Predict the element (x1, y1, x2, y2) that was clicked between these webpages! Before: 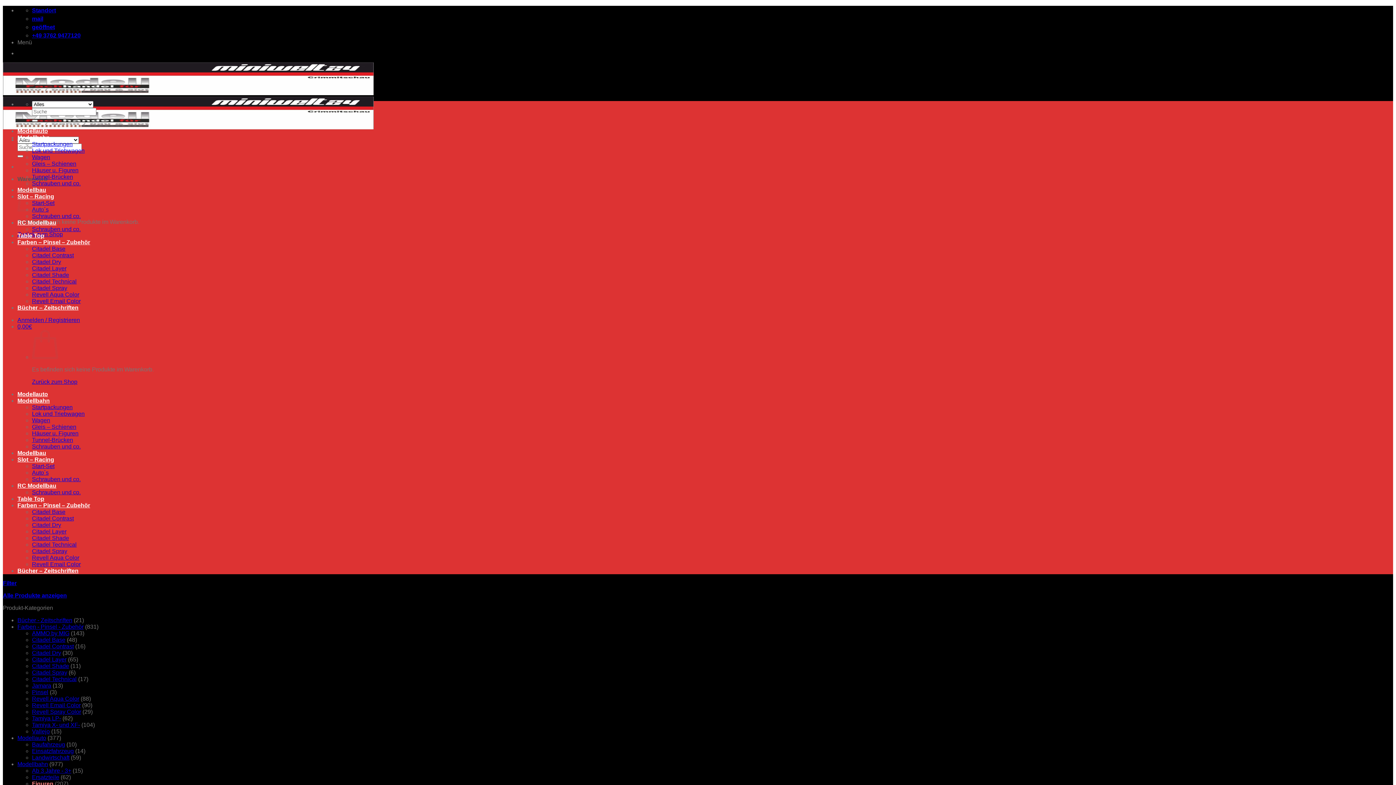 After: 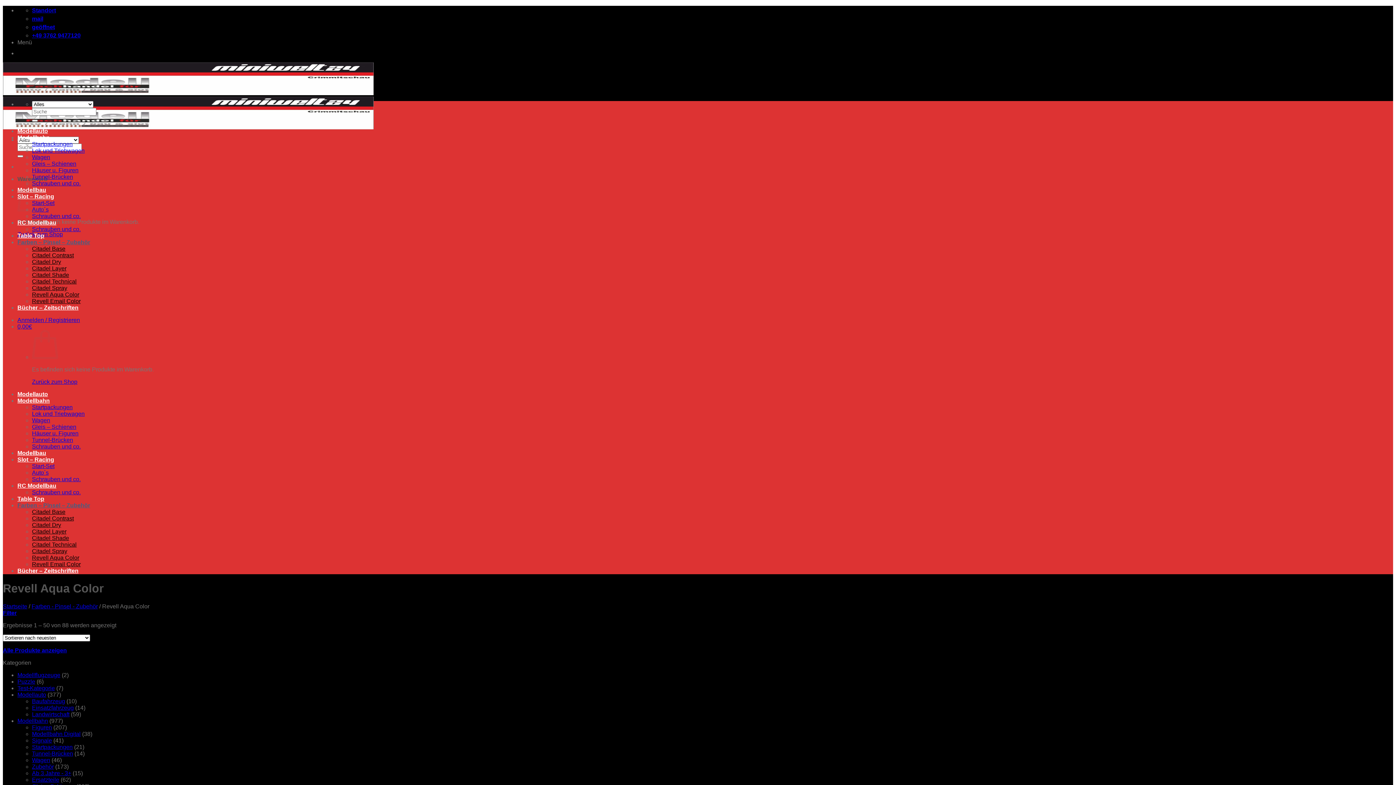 Action: bbox: (32, 554, 79, 561) label: Revell Aqua Color